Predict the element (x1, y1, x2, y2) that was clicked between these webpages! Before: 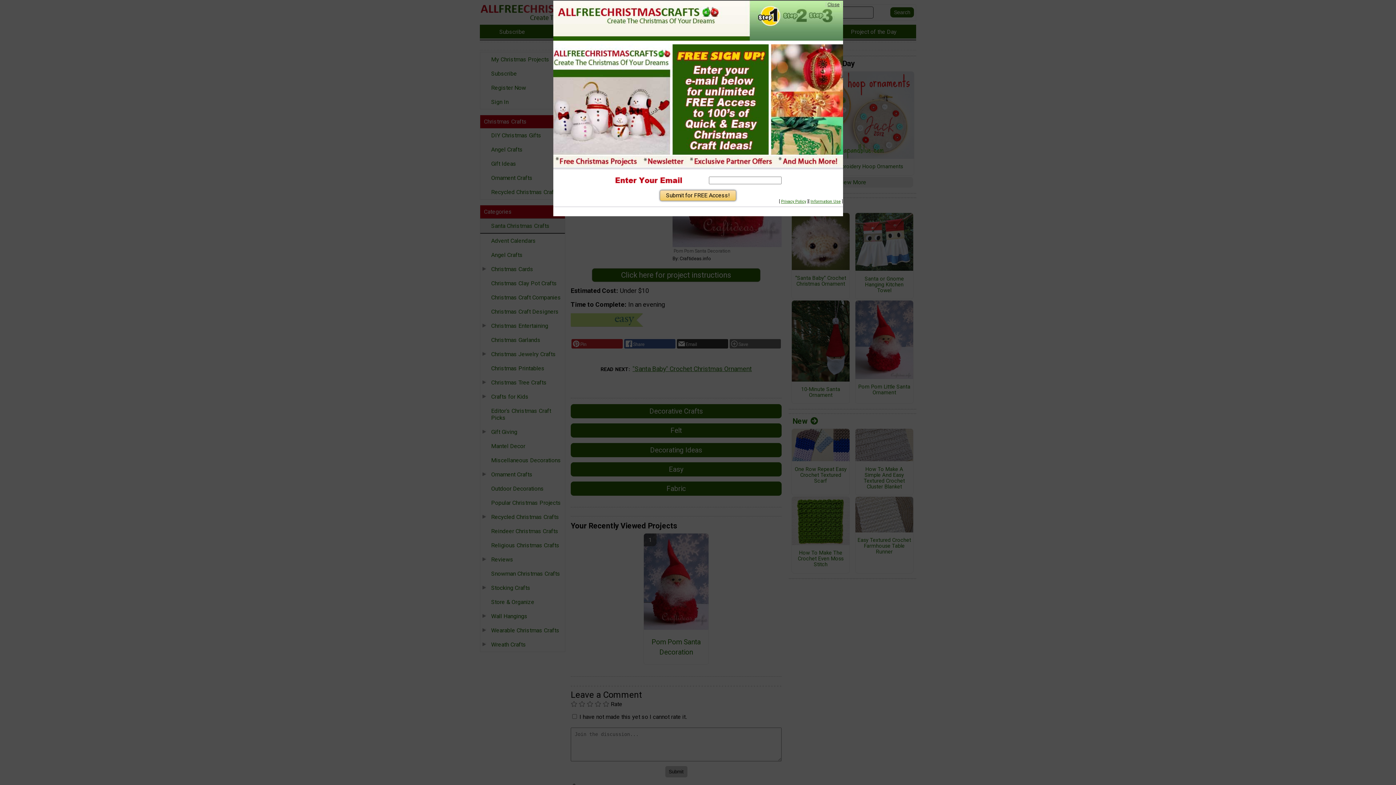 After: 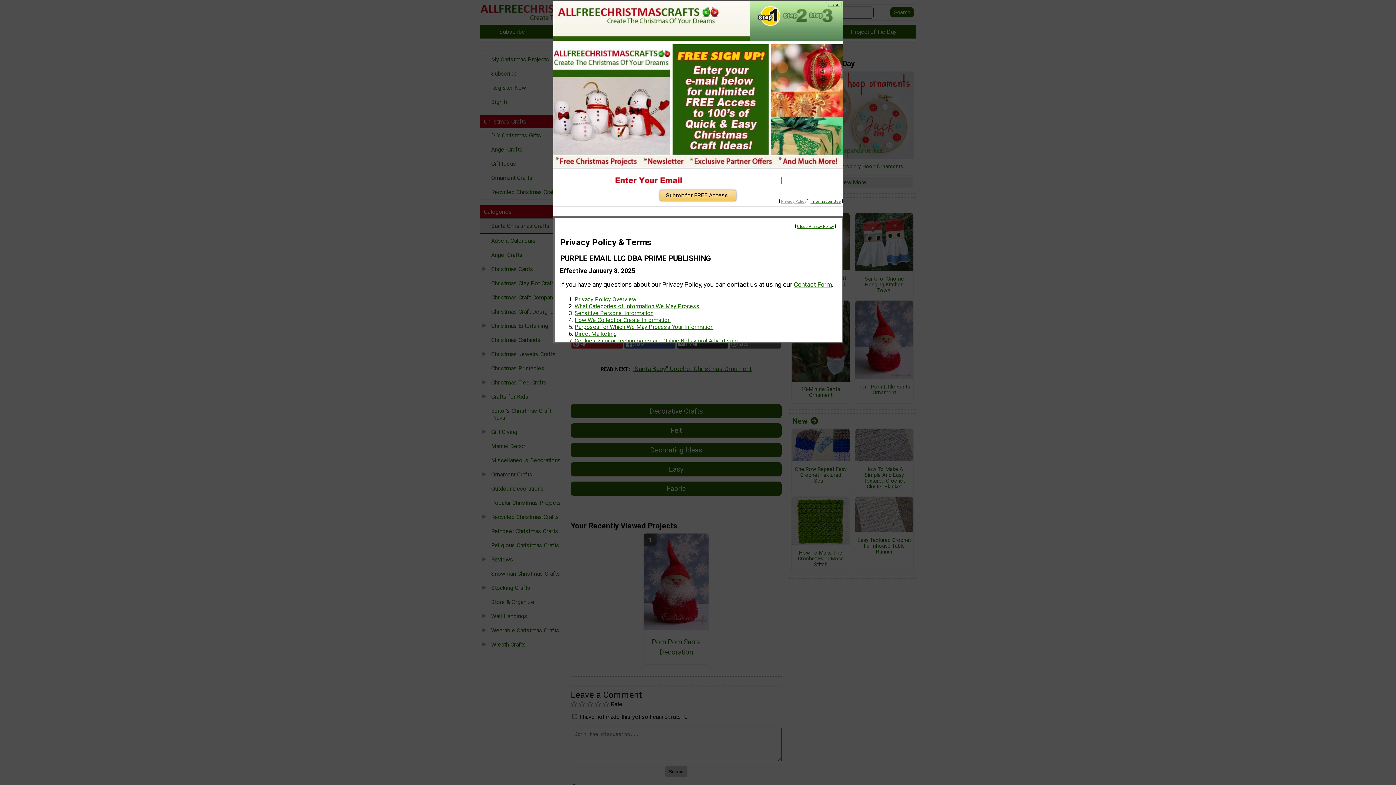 Action: bbox: (781, 199, 806, 204) label: Privacy Policy